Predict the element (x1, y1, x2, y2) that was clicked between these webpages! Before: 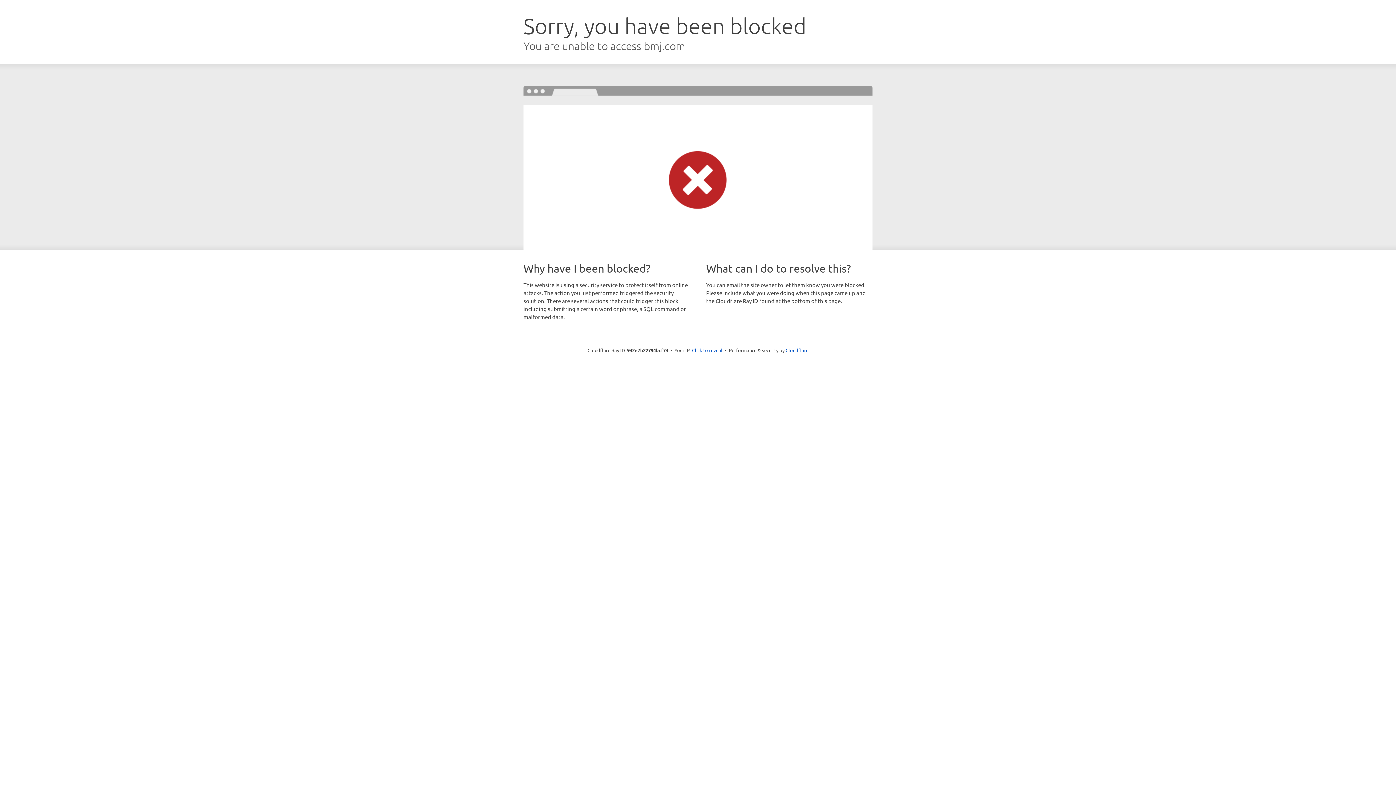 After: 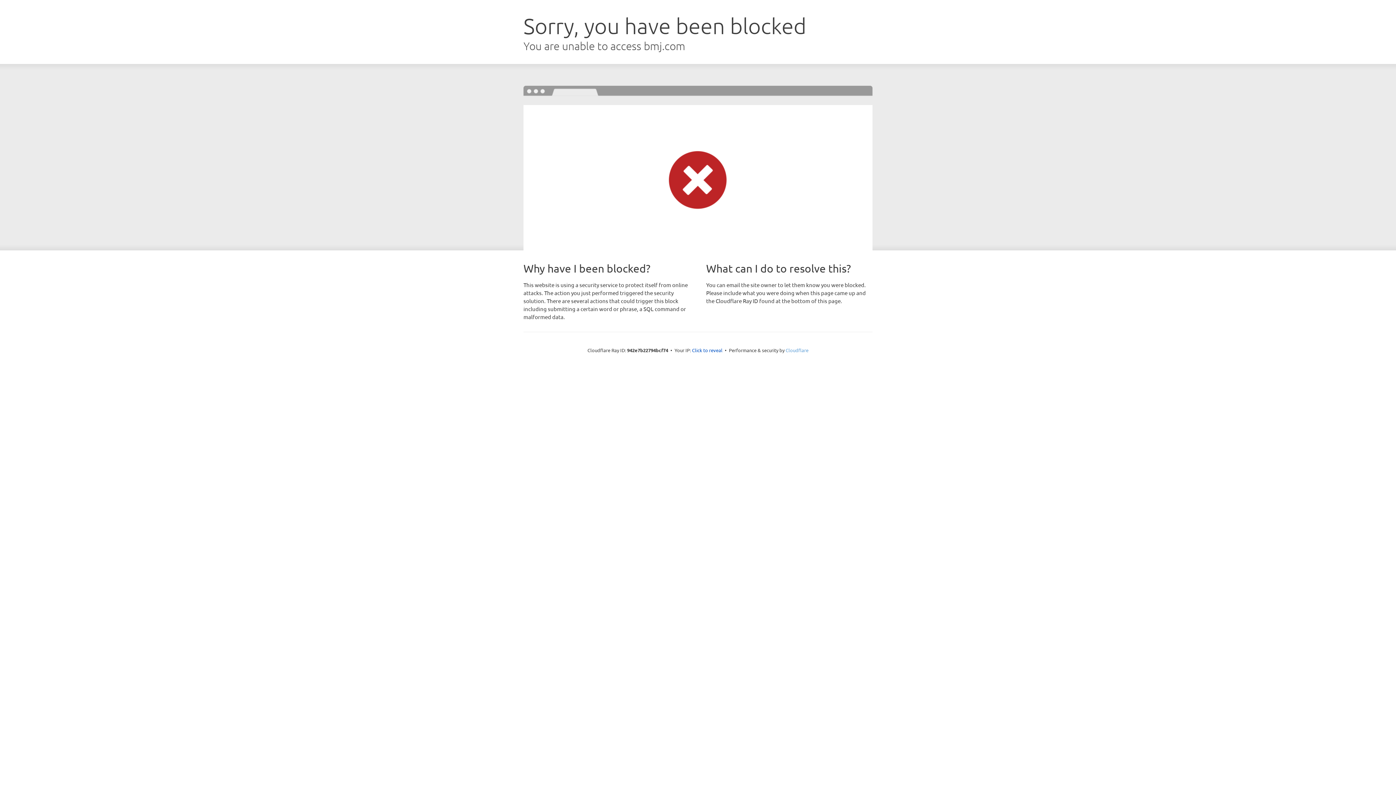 Action: bbox: (785, 347, 808, 353) label: Cloudflare